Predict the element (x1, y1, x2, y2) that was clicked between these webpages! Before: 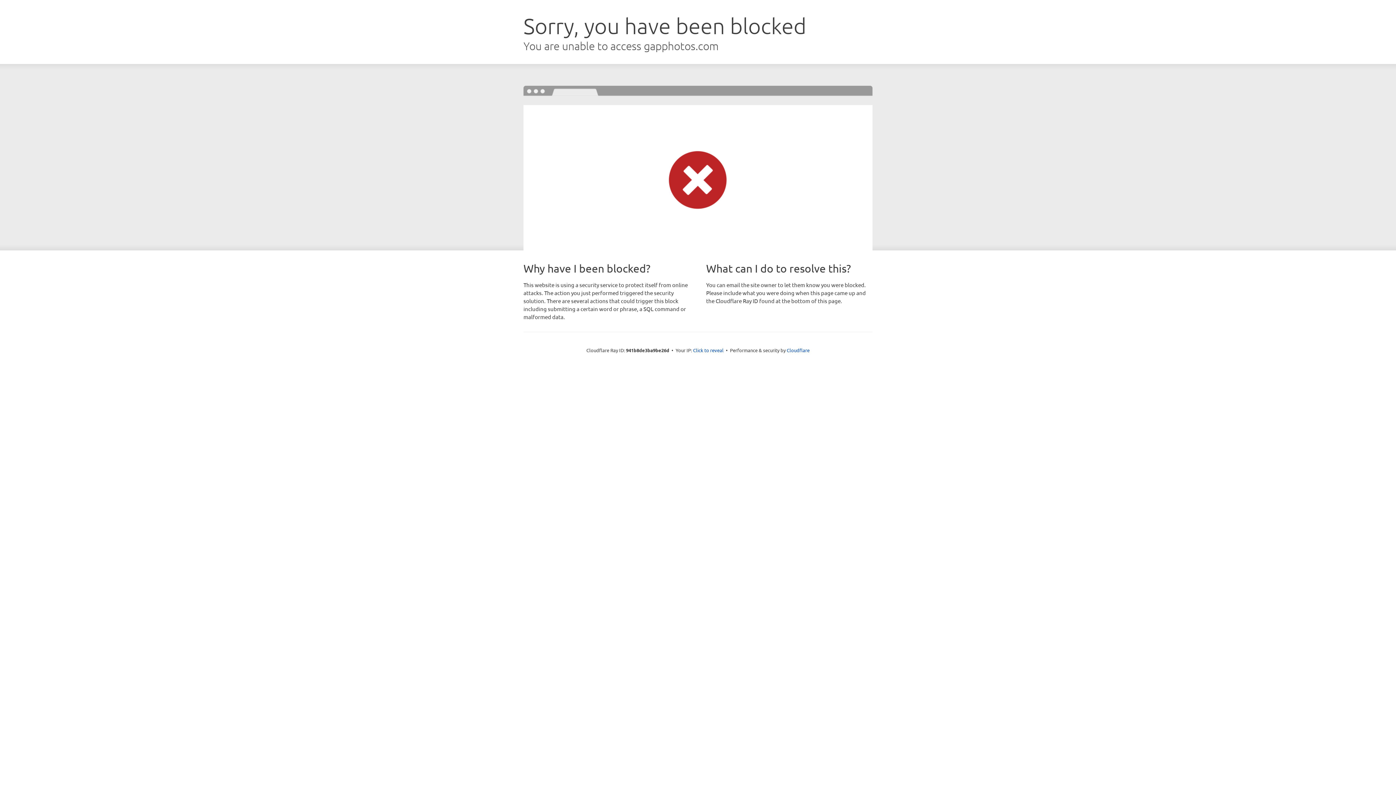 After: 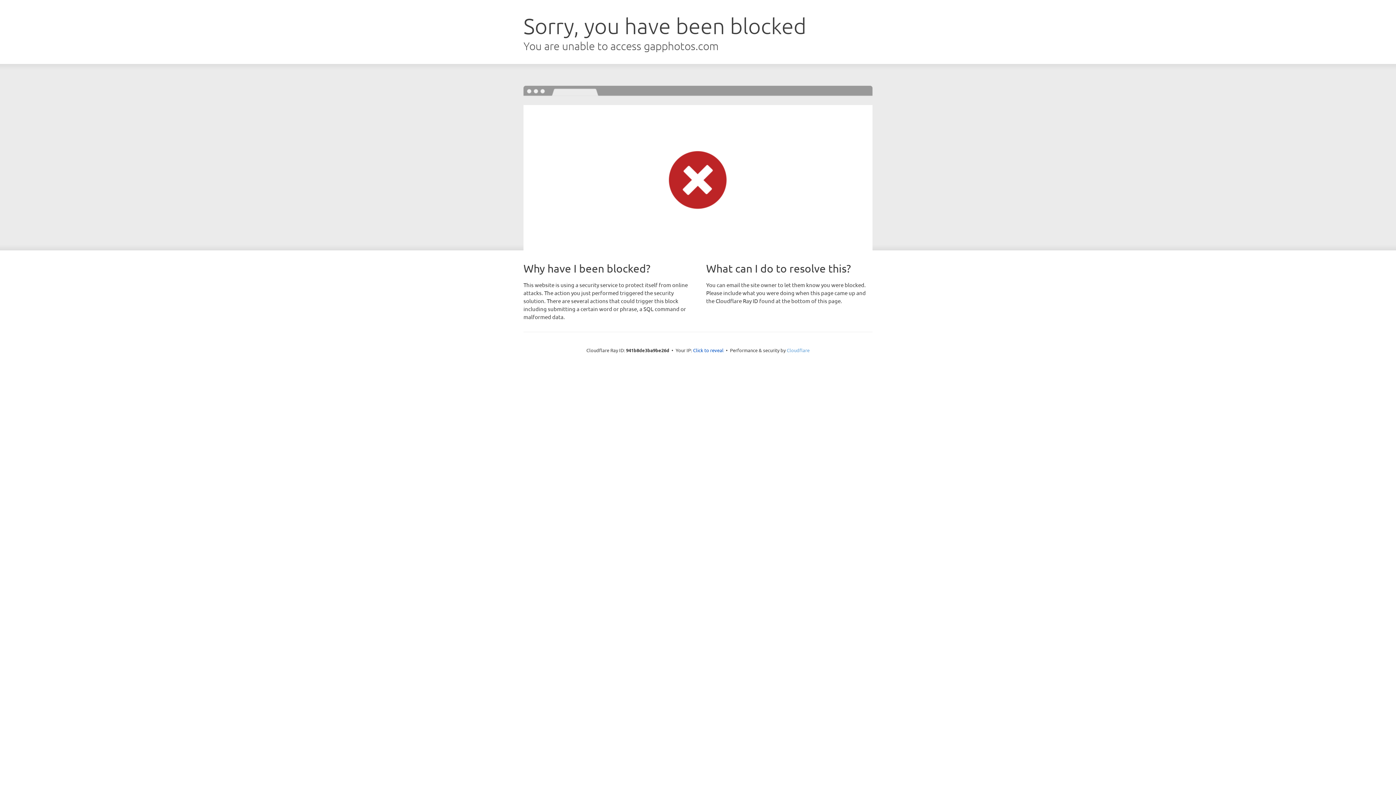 Action: bbox: (786, 347, 809, 353) label: Cloudflare